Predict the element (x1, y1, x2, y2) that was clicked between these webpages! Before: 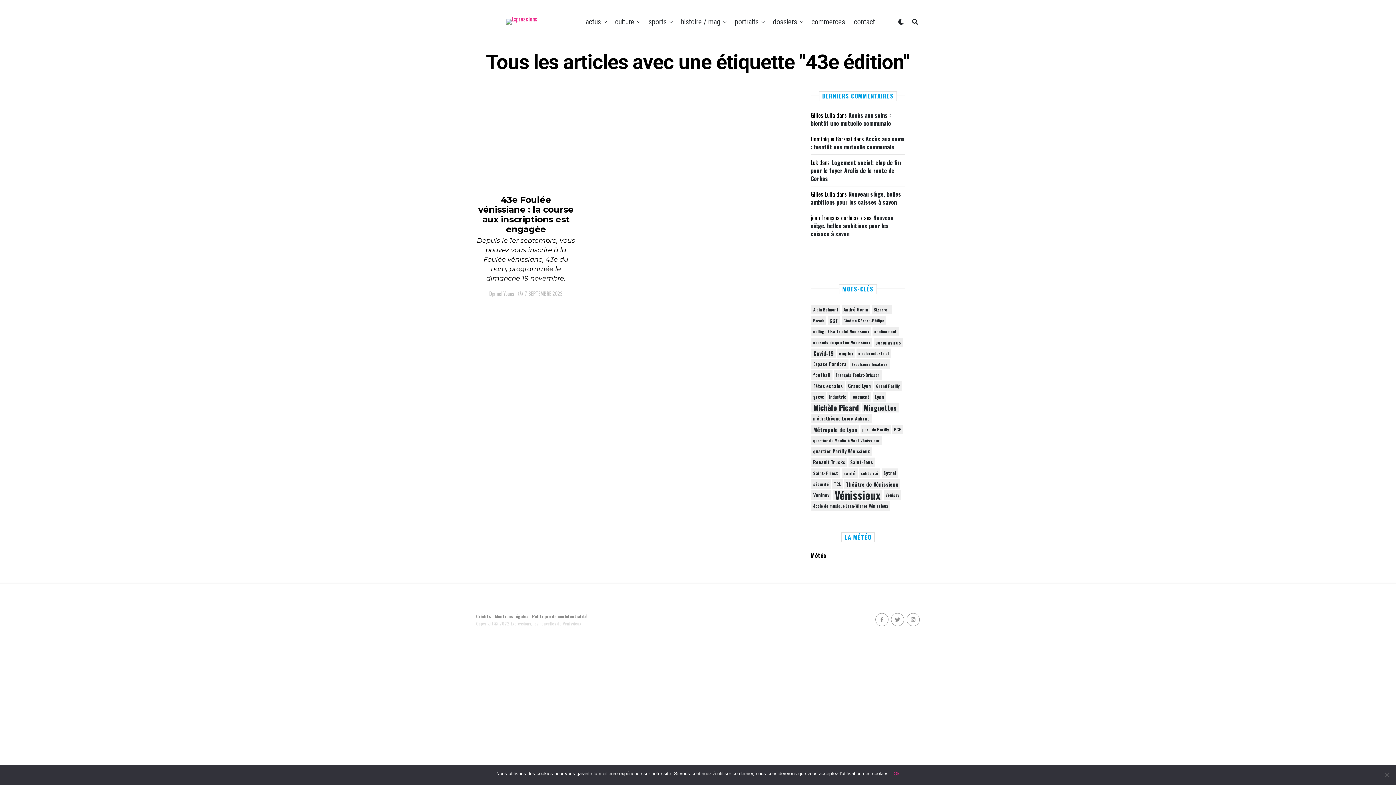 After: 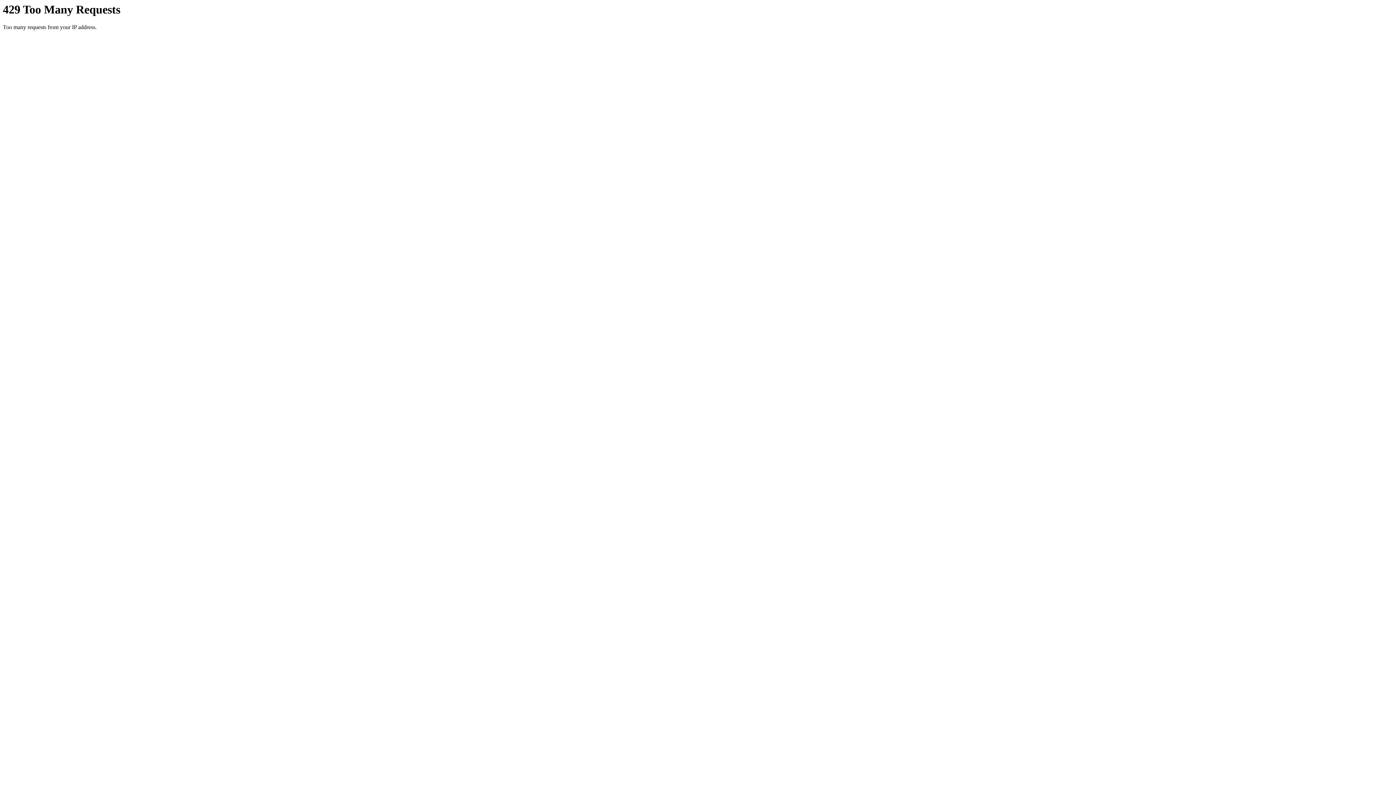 Action: bbox: (846, 381, 873, 390) label: Grand Lyon (86 éléments)